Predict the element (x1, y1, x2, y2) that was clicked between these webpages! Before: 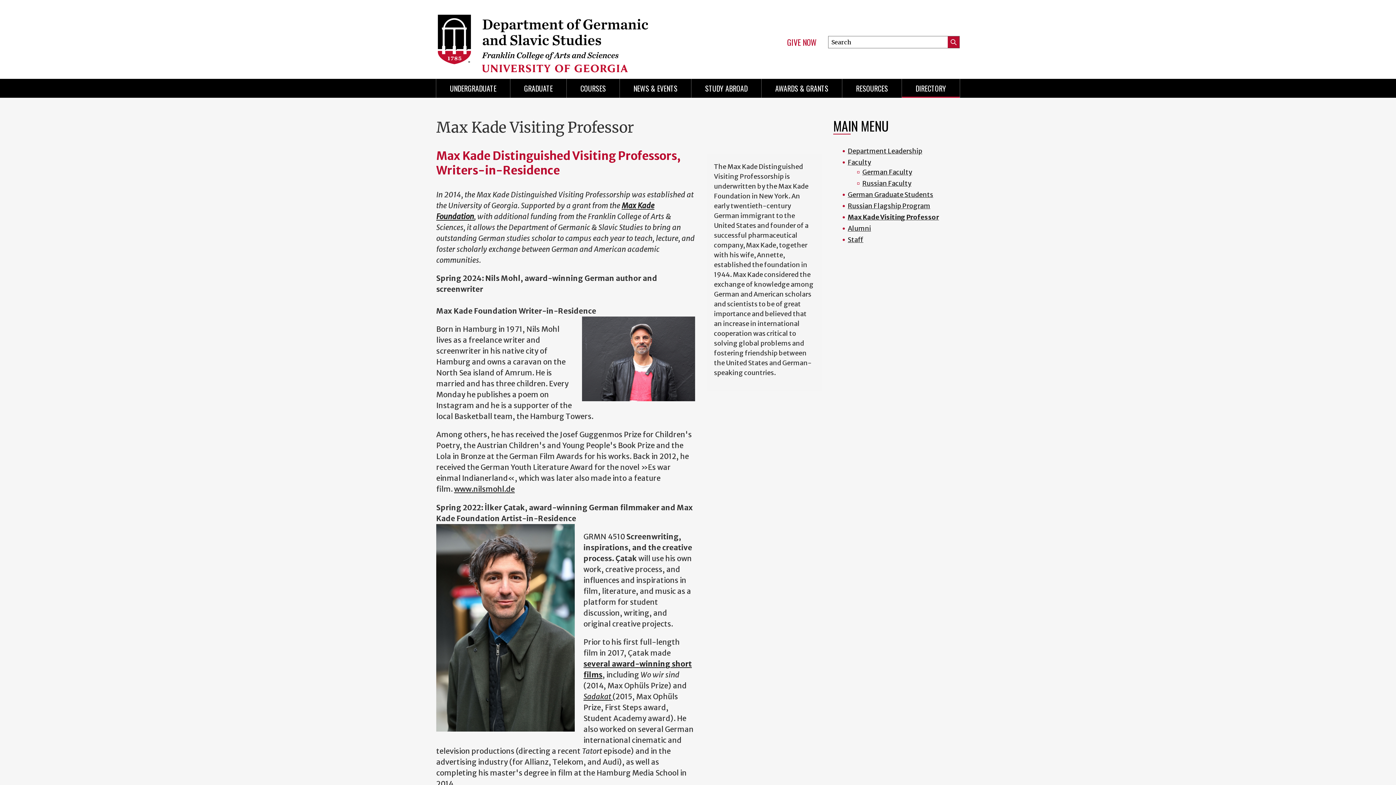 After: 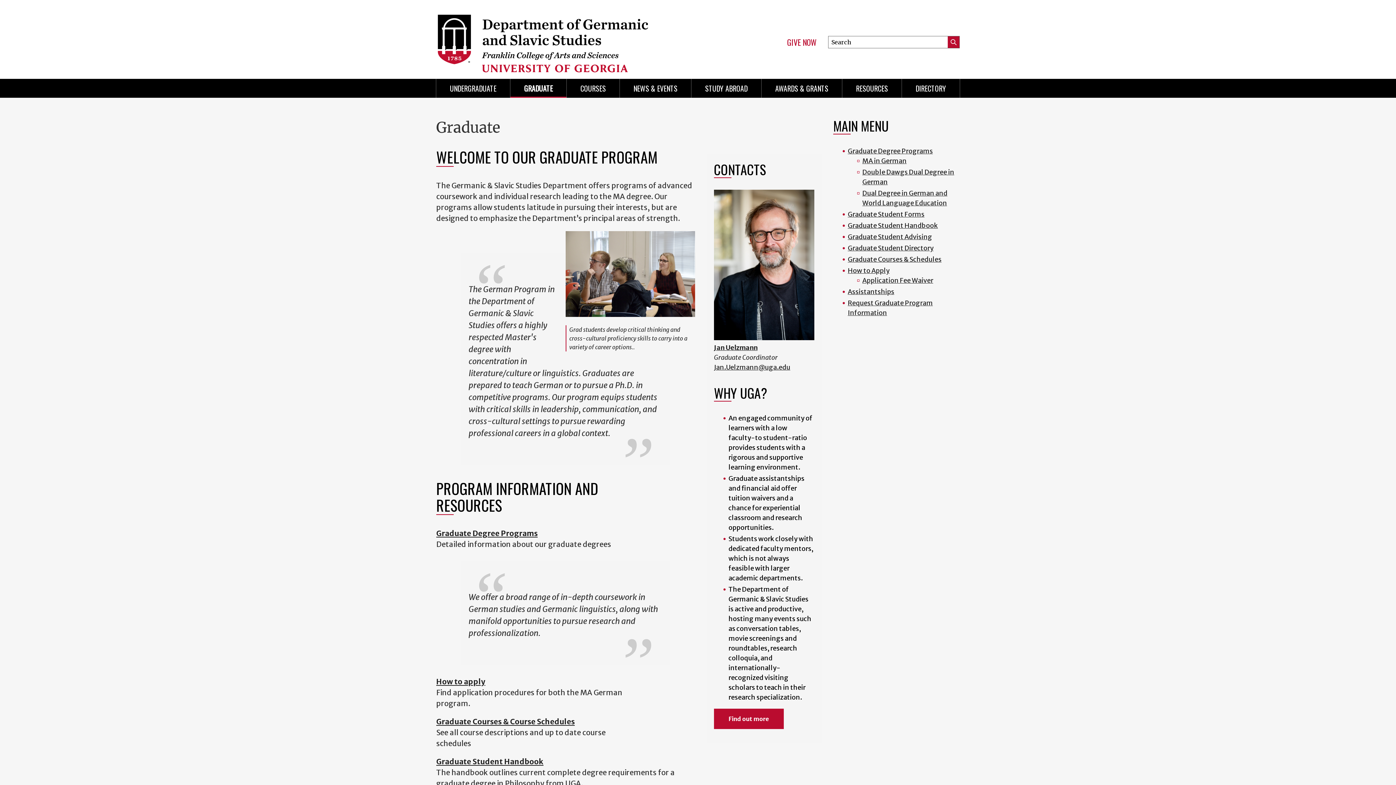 Action: bbox: (510, 78, 566, 97) label: GRADUATE